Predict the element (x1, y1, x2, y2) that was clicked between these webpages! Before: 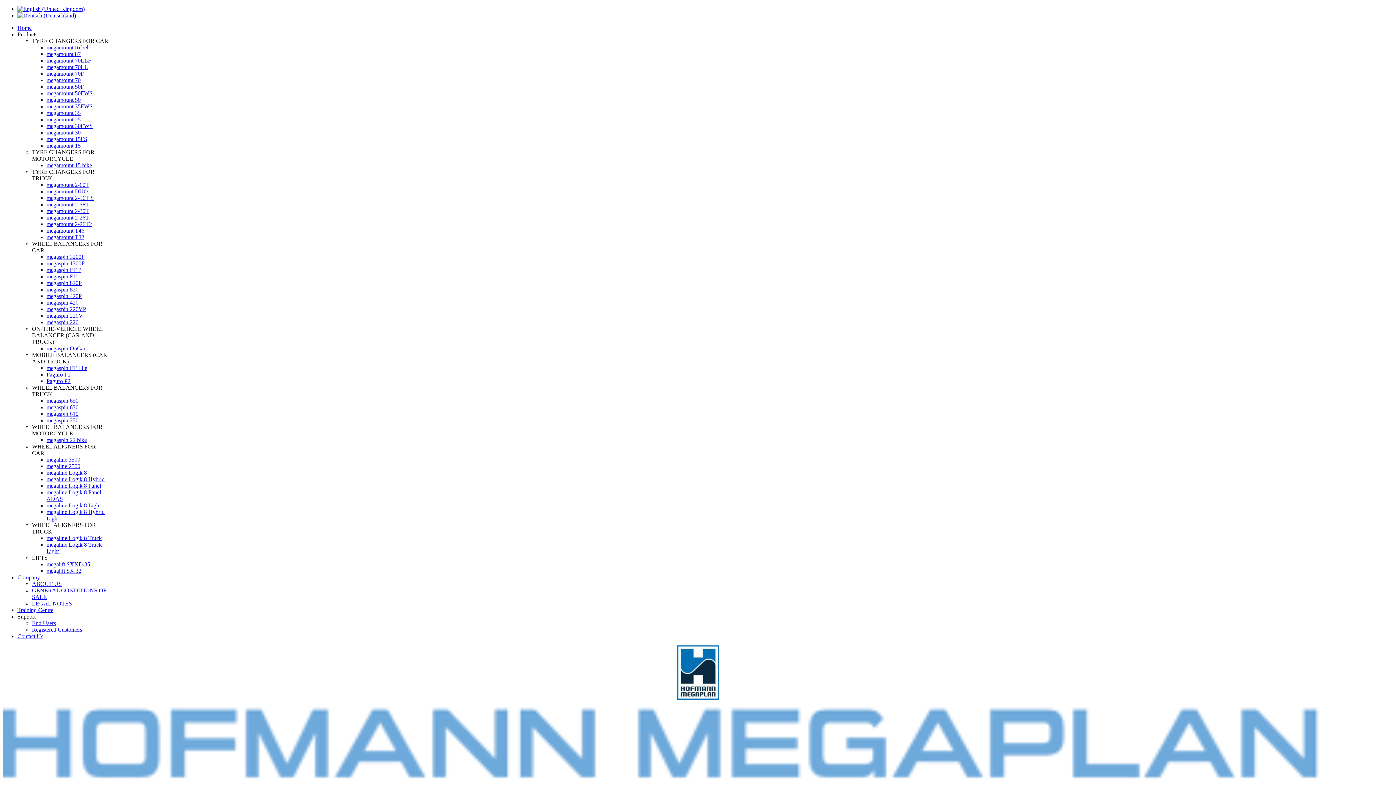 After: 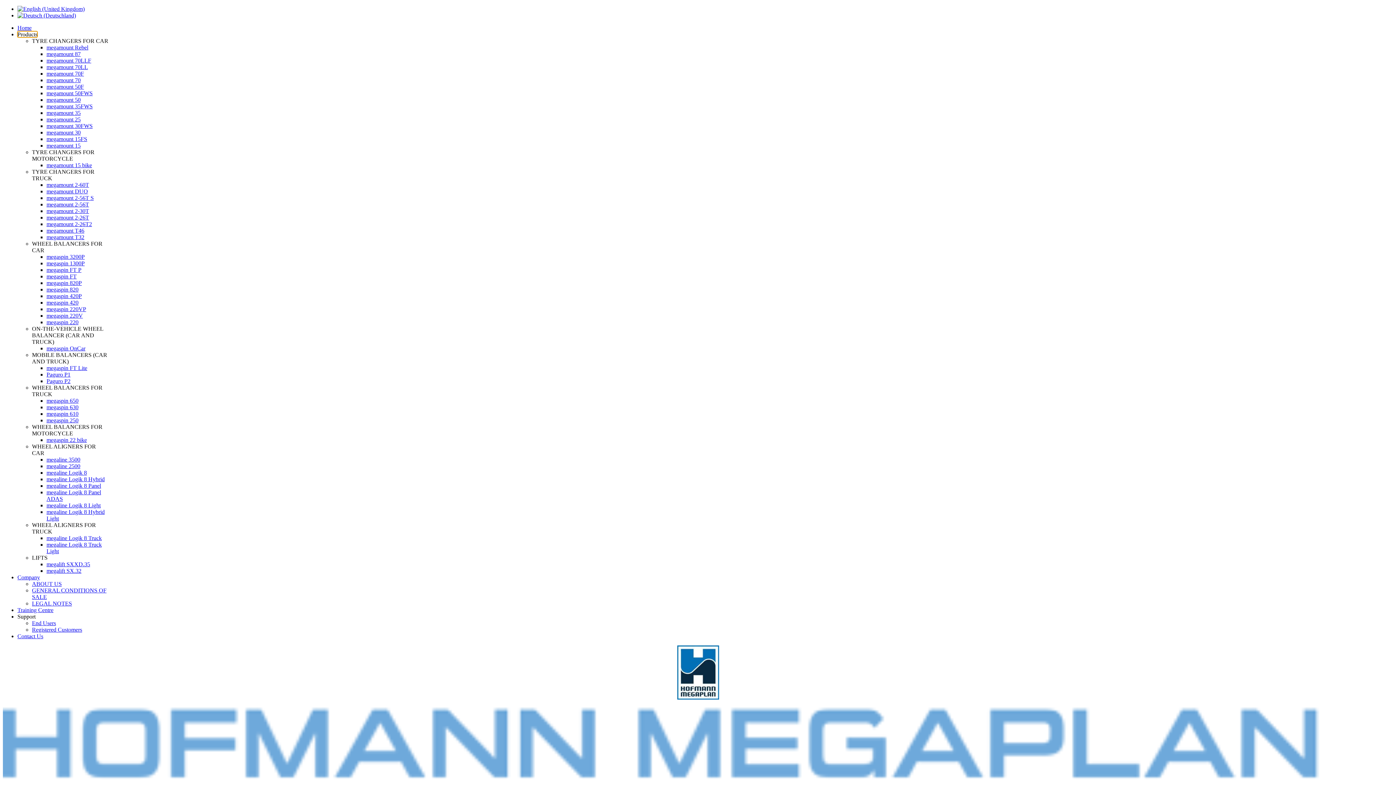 Action: label: Products bbox: (17, 31, 37, 37)